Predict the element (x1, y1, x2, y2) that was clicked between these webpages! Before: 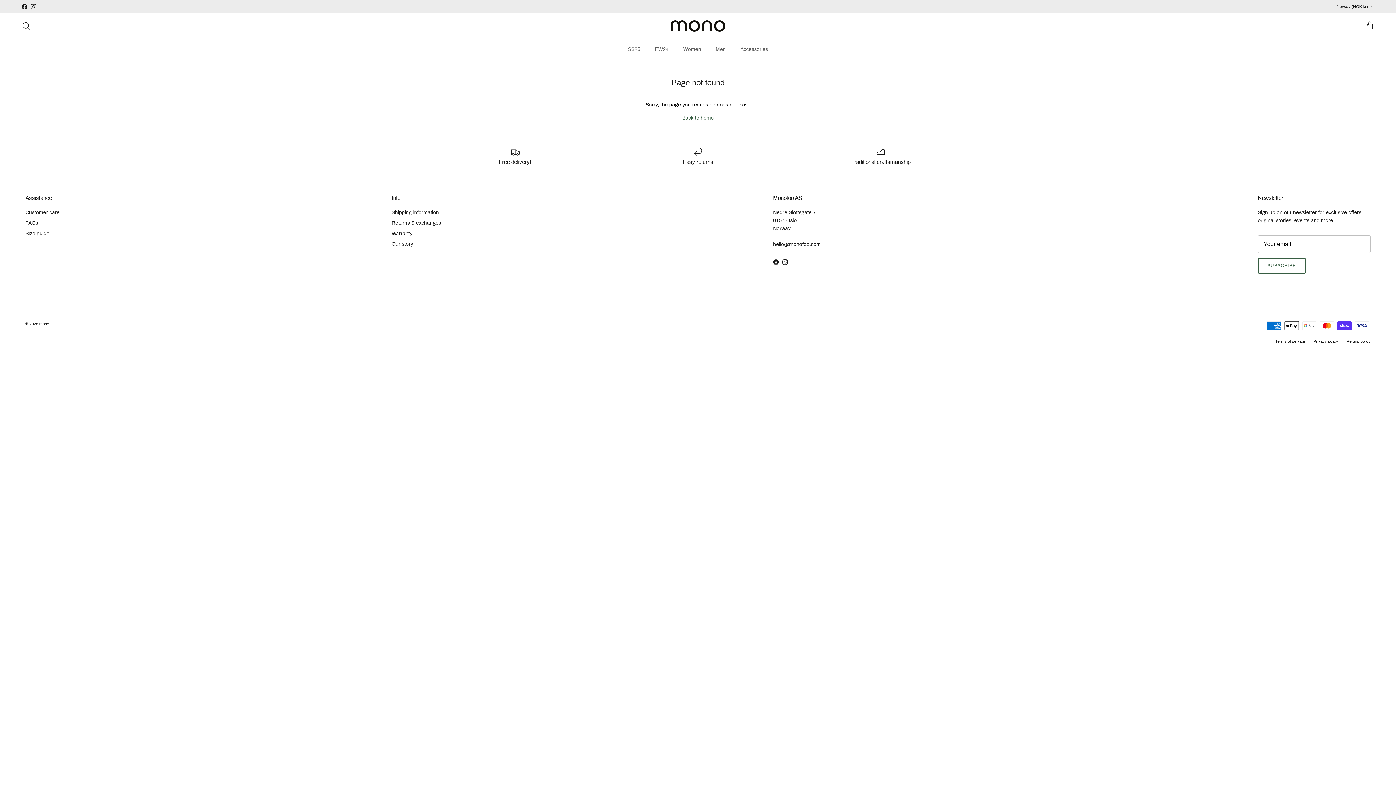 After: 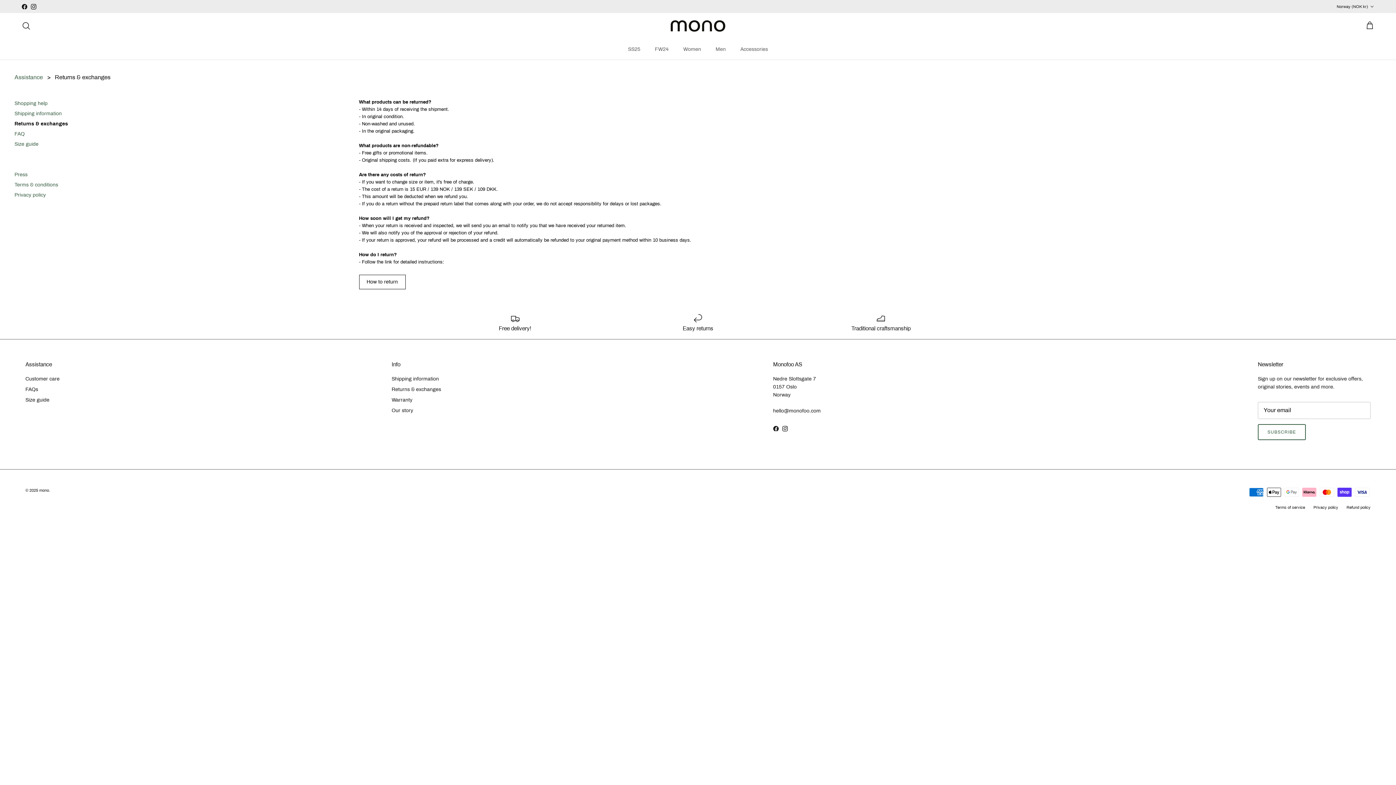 Action: bbox: (391, 220, 441, 225) label: Returns & exchanges